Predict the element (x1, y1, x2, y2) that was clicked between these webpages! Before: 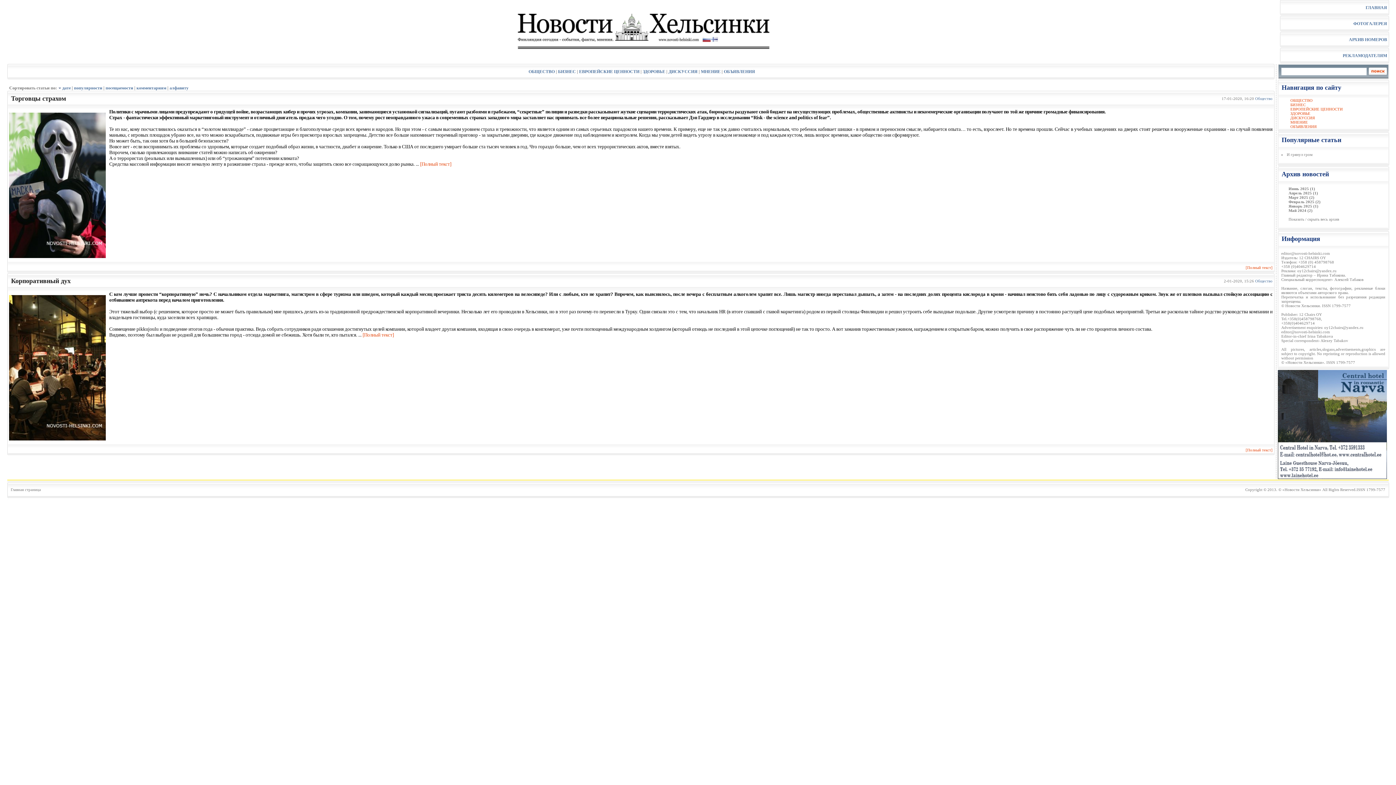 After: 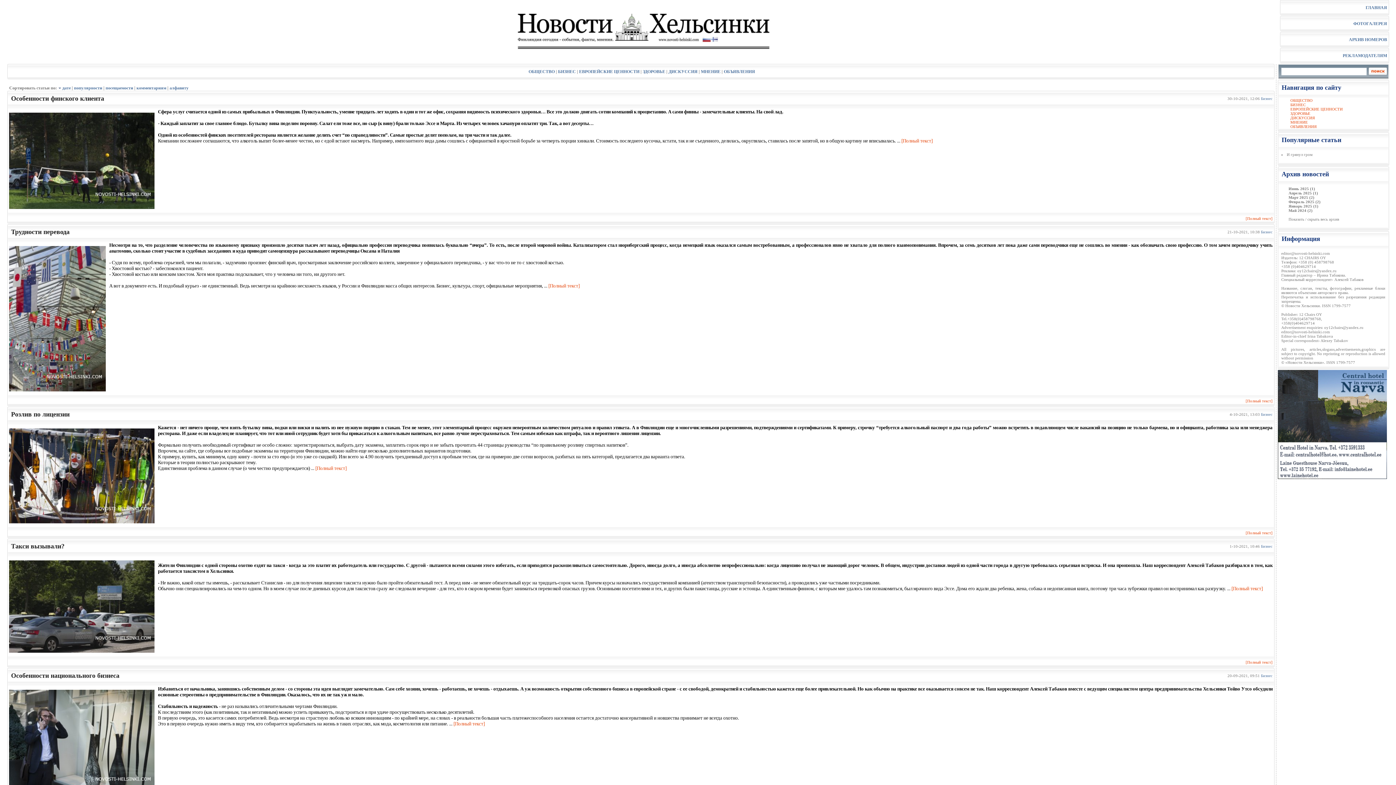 Action: bbox: (1290, 102, 1306, 106) label: БИЗНЕС